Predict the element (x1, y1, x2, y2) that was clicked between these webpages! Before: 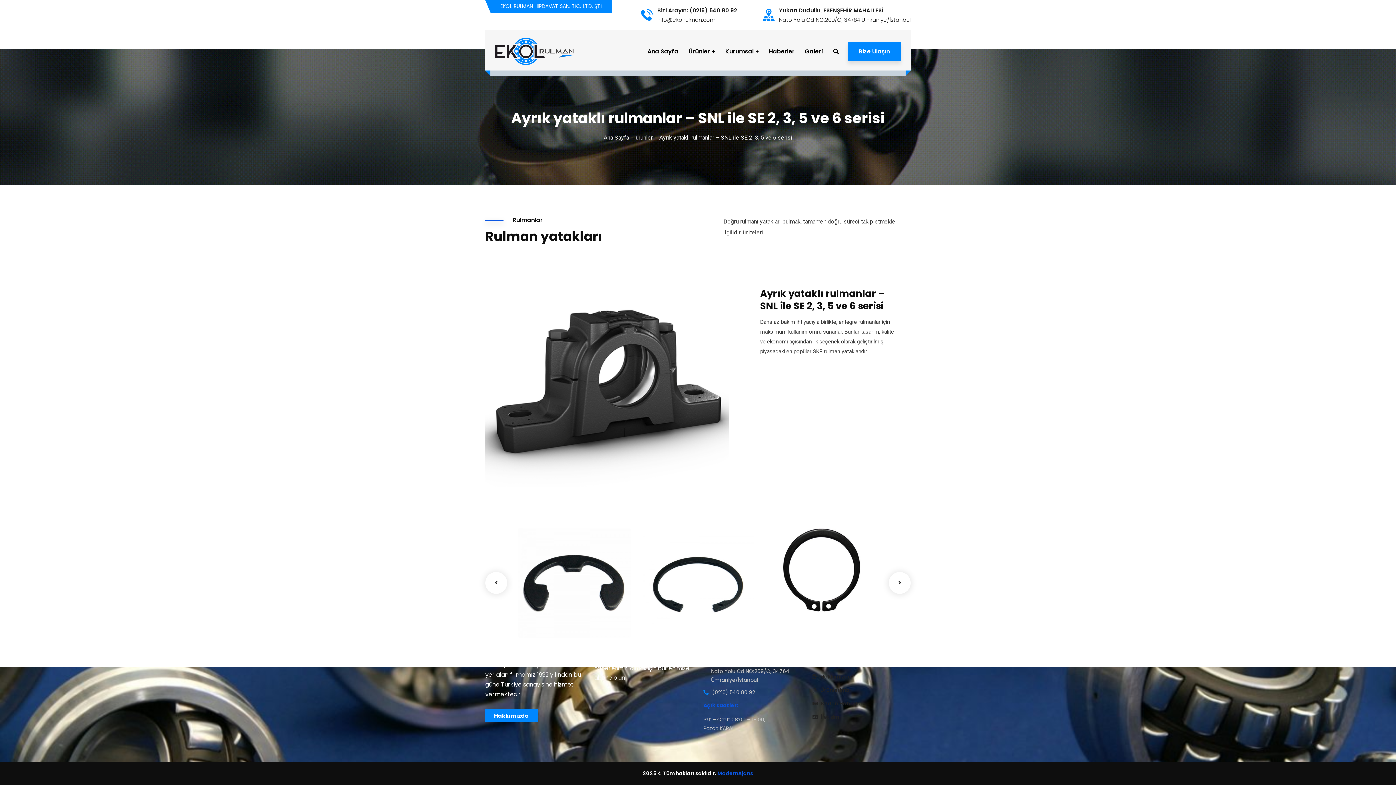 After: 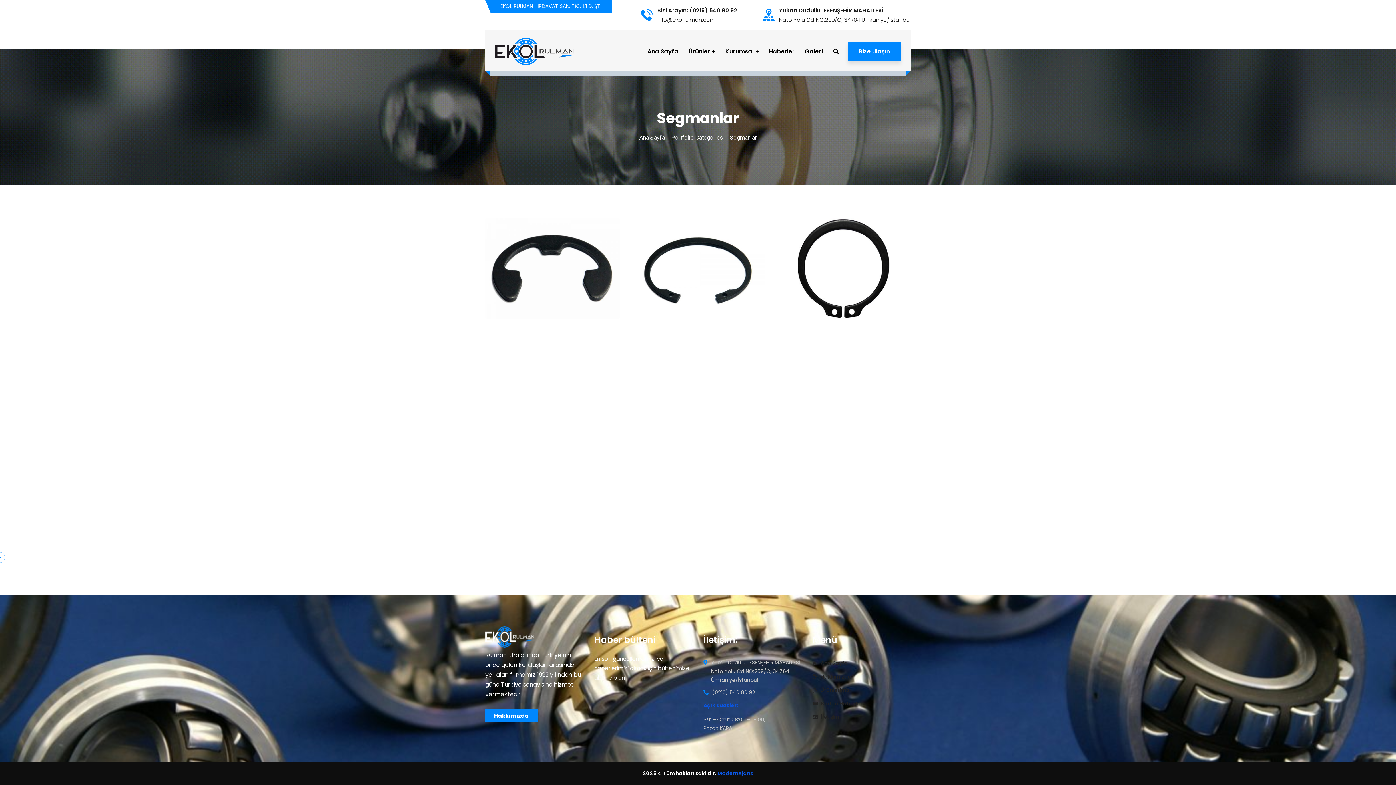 Action: label: Segmanlar bbox: (776, 594, 805, 601)